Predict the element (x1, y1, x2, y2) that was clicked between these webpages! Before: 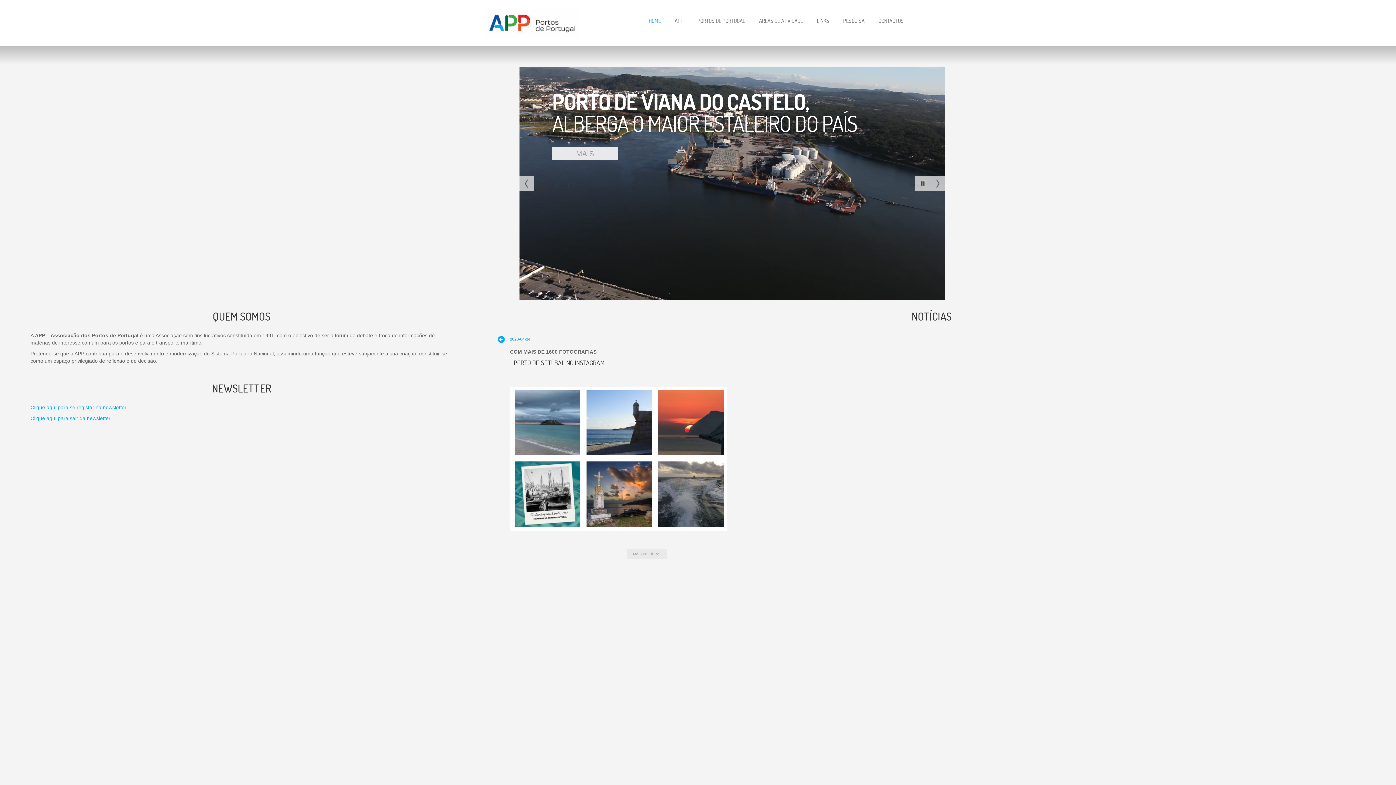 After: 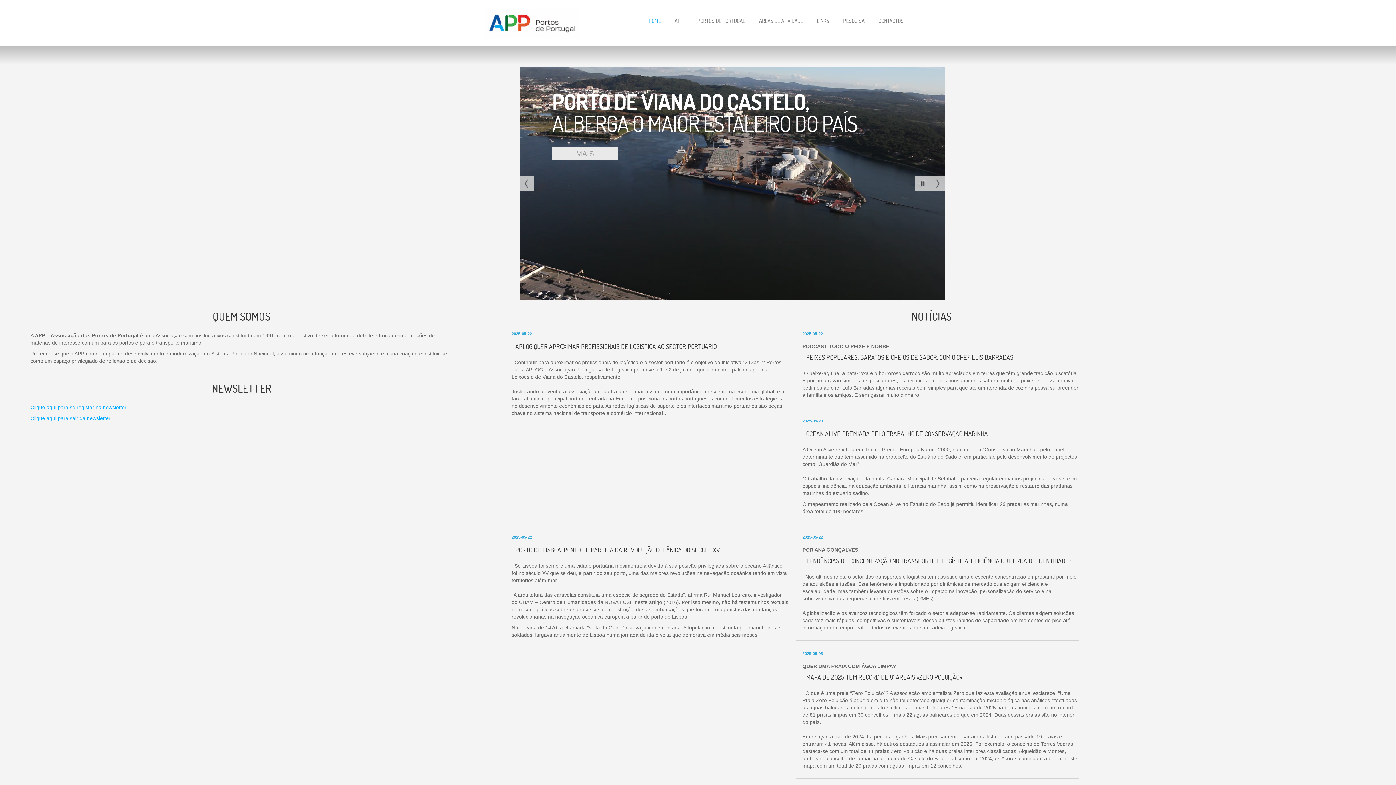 Action: bbox: (497, 332, 508, 347) label: Voltar